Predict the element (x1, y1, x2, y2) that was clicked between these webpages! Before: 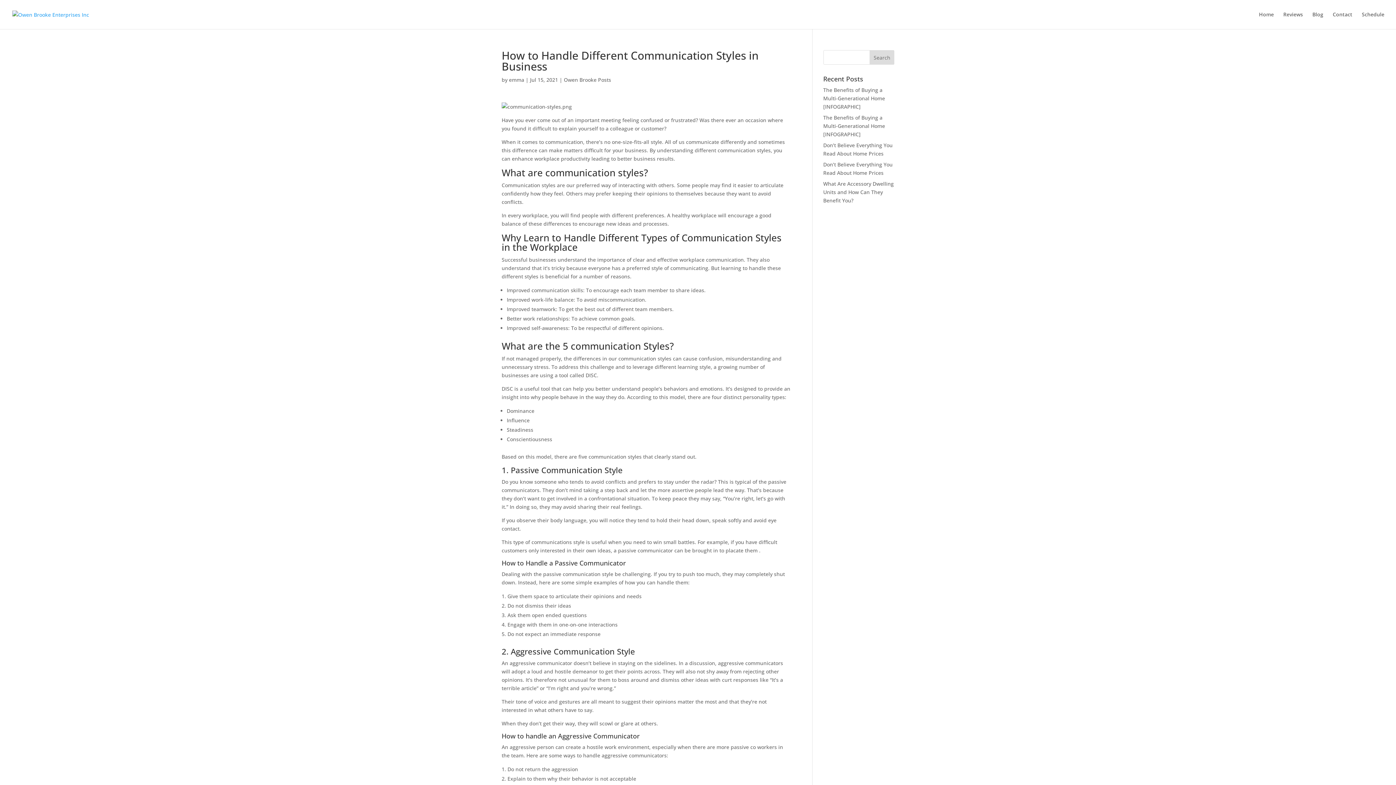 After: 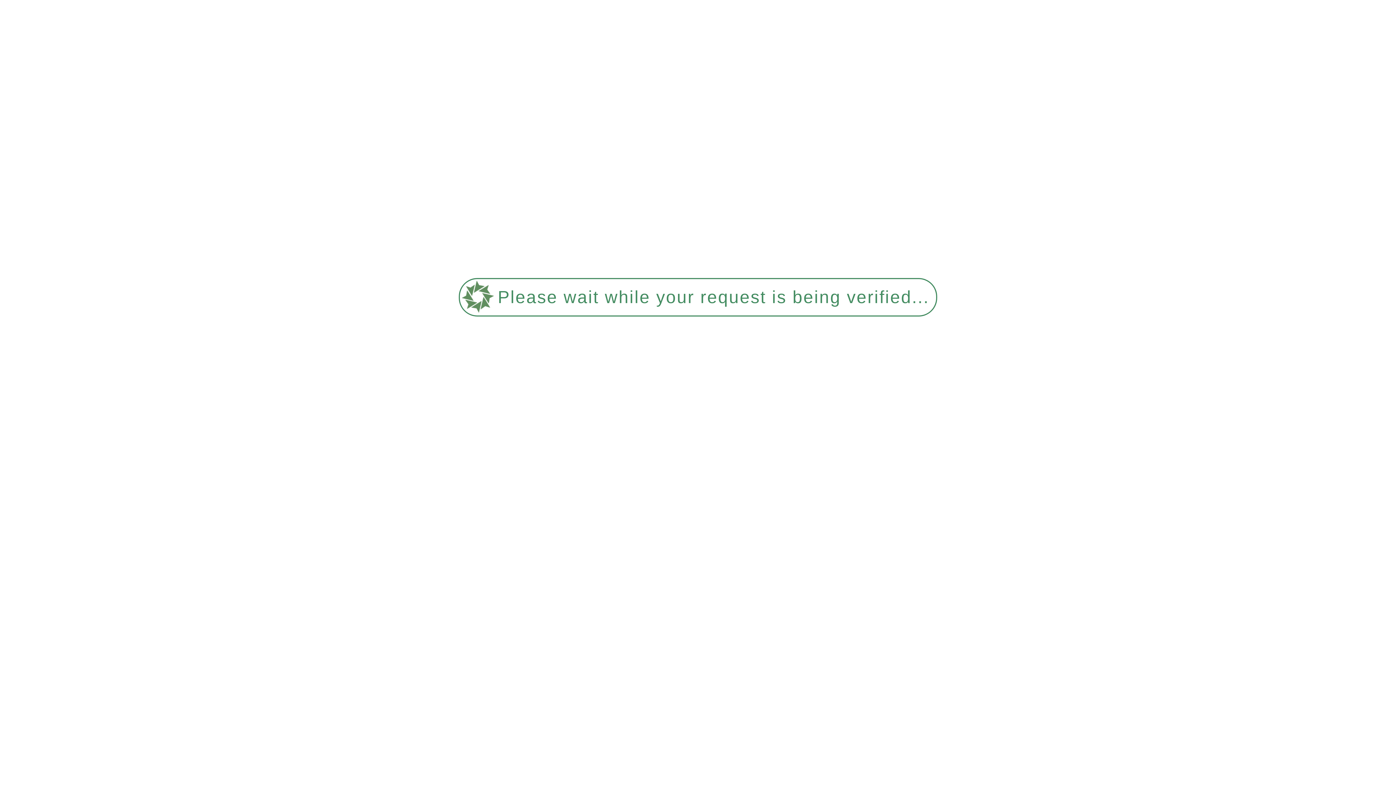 Action: bbox: (509, 76, 524, 83) label: emma